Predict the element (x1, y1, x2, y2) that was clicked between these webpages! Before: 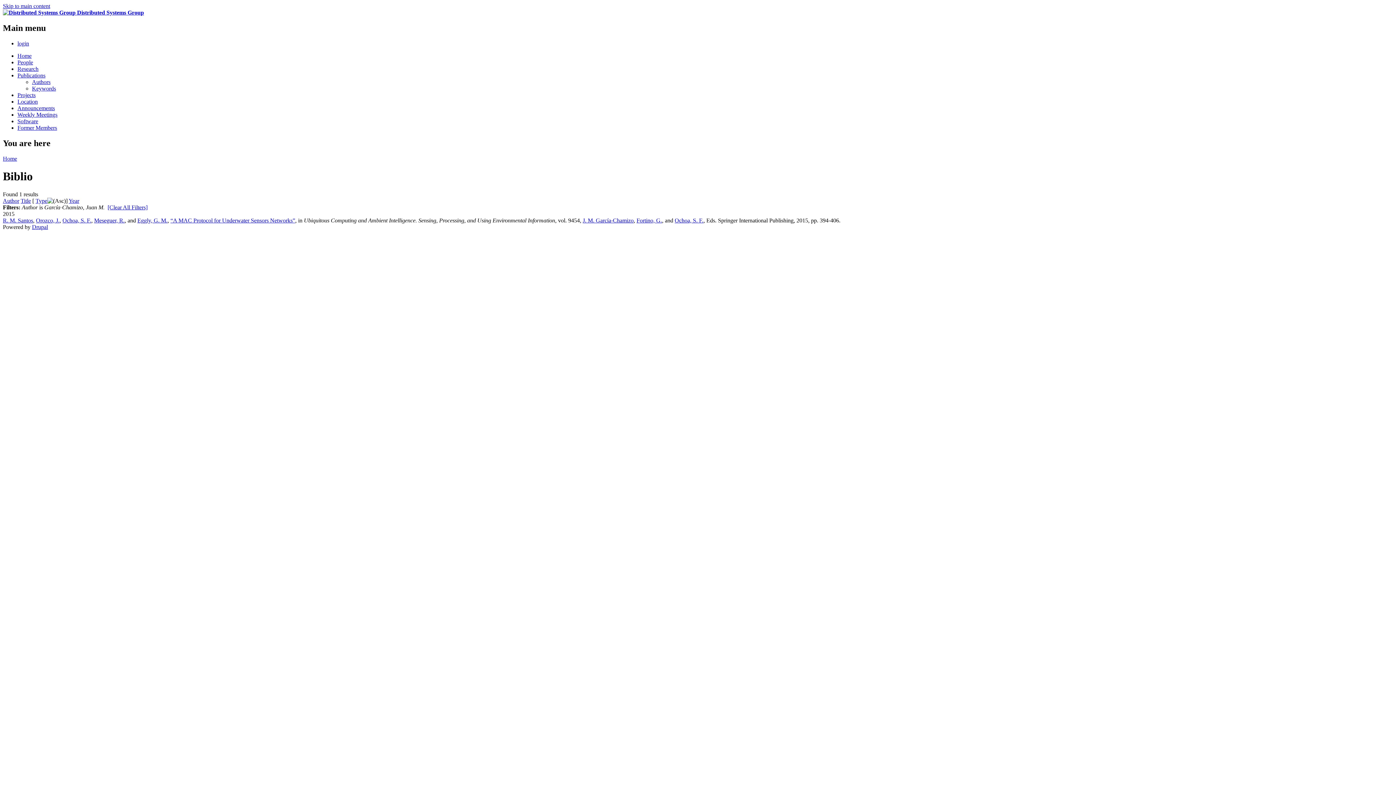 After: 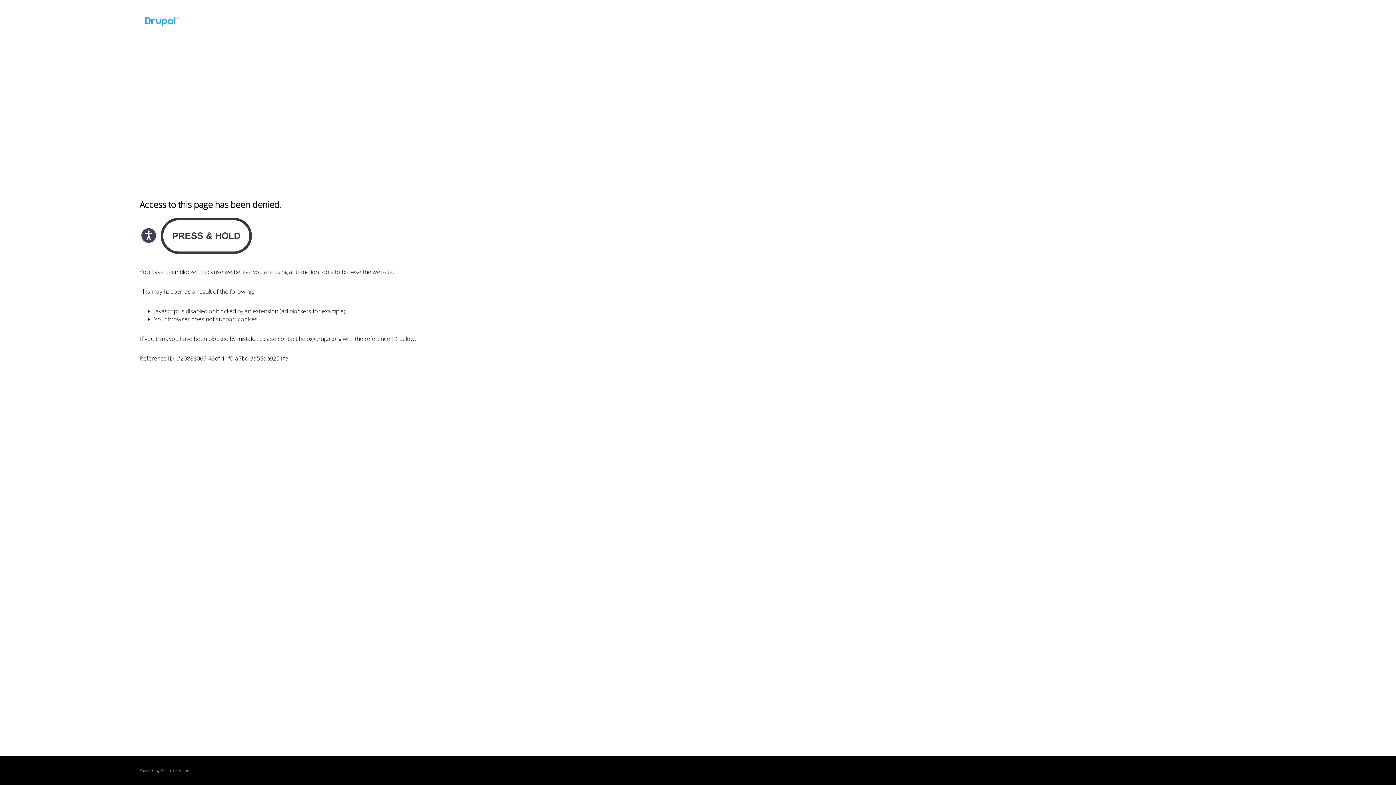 Action: label: Drupal bbox: (32, 223, 48, 230)